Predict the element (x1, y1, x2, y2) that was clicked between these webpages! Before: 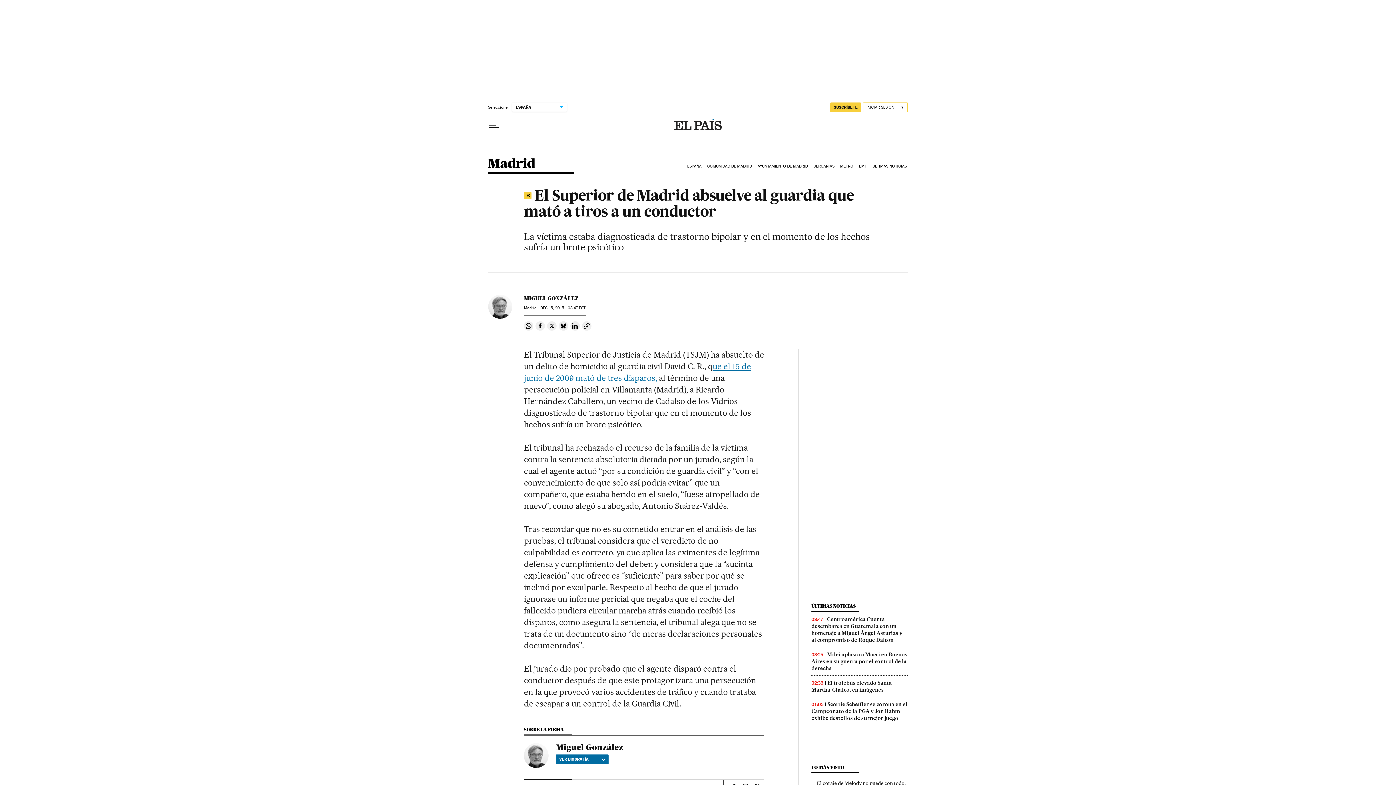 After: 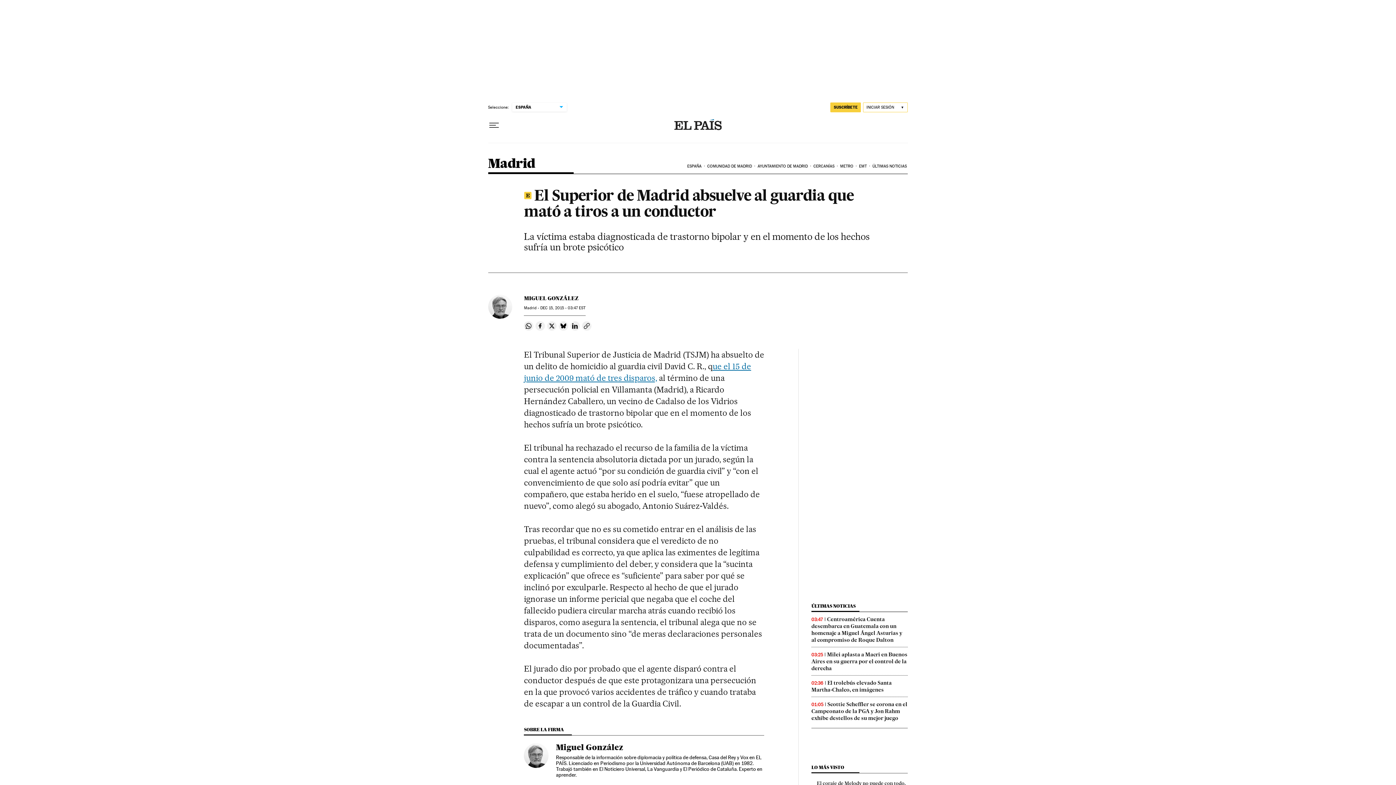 Action: bbox: (556, 754, 608, 764) label: VER BIOGRAFÍA